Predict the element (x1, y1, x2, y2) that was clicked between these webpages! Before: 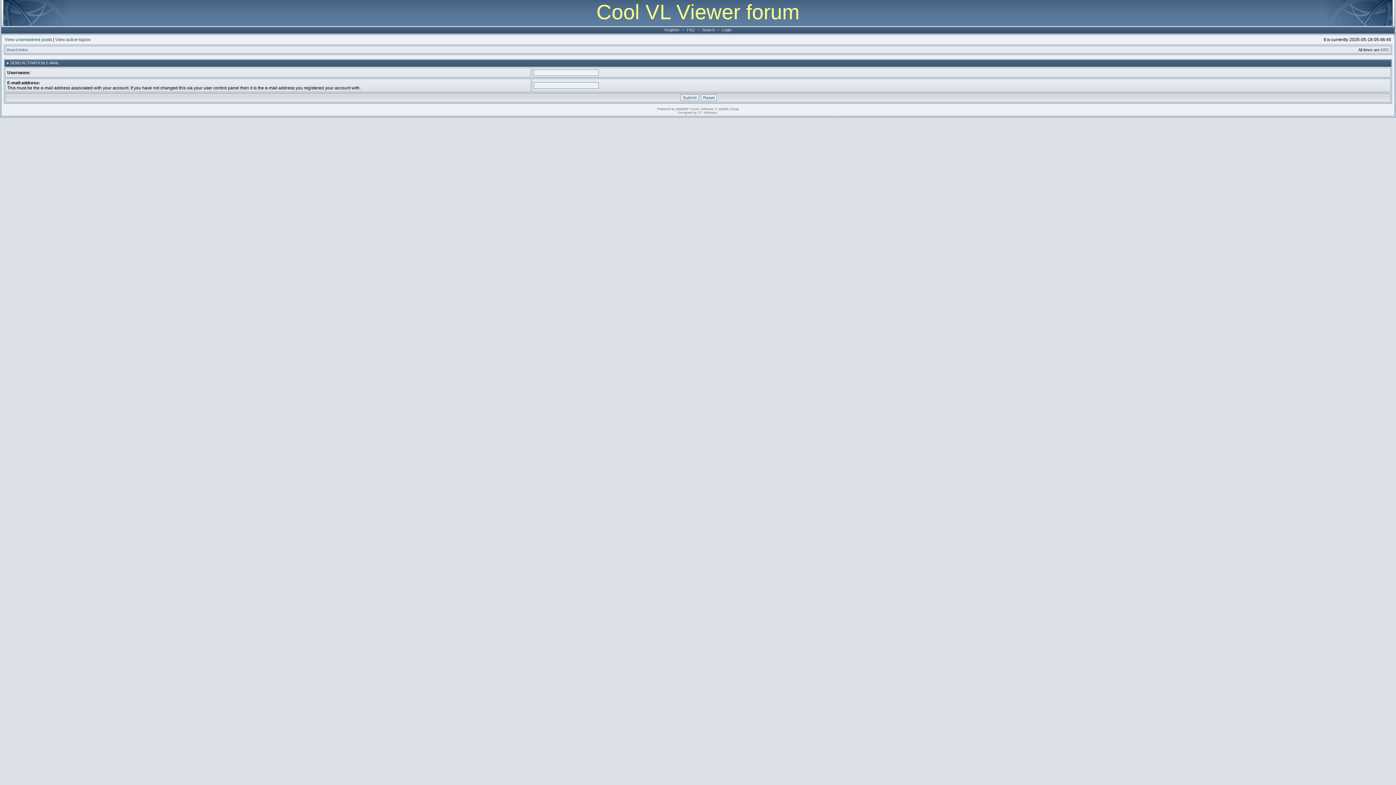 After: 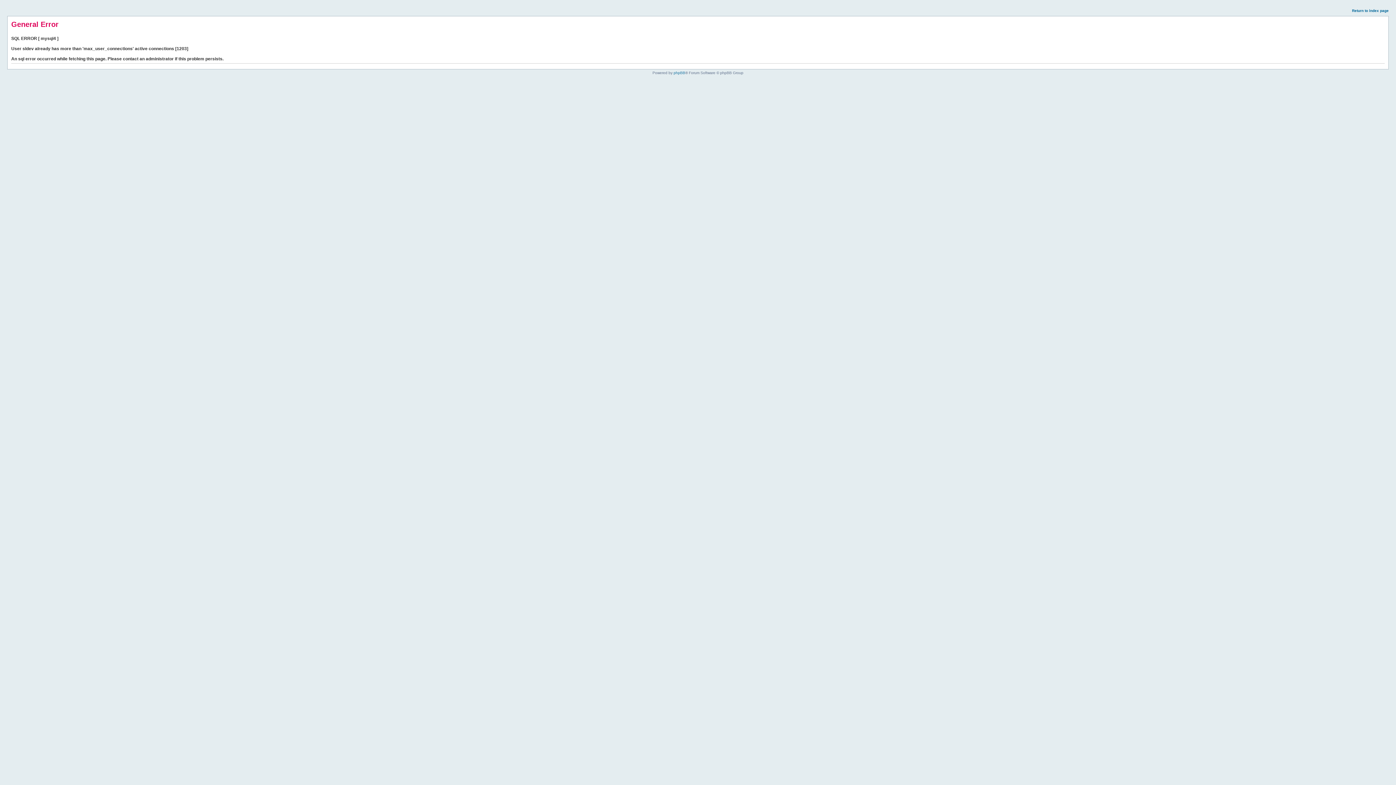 Action: label: View active topics bbox: (55, 37, 90, 42)